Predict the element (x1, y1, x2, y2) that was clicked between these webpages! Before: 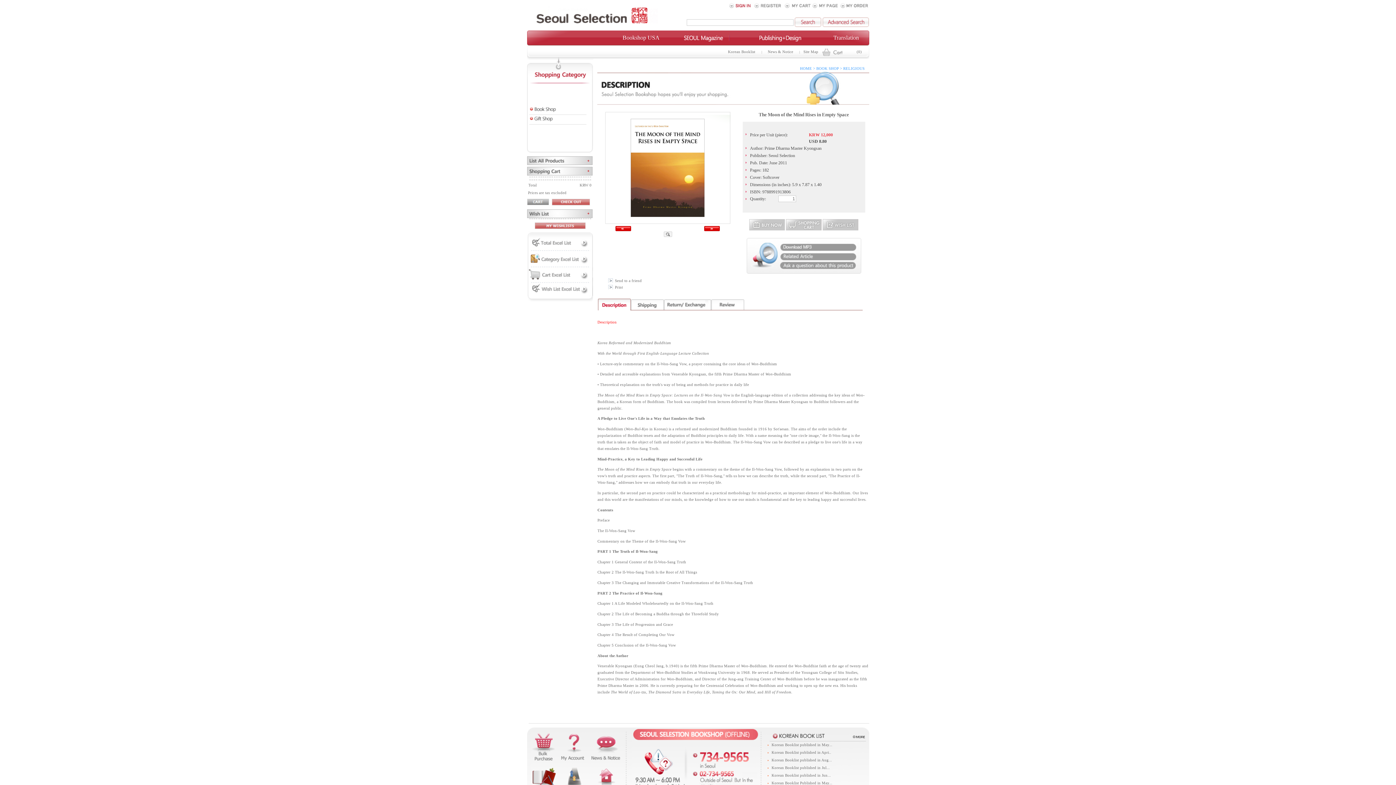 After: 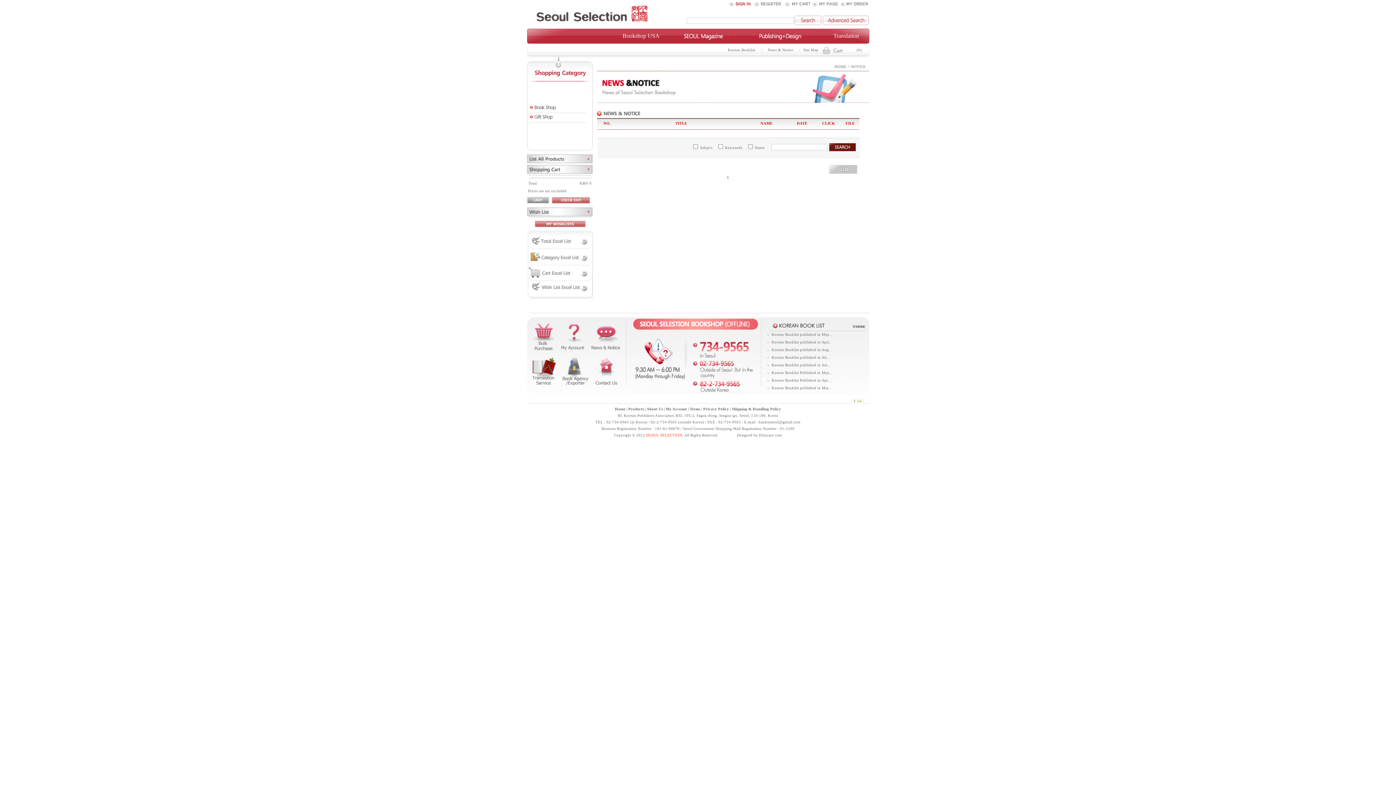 Action: label: News & Notice bbox: (768, 49, 793, 53)